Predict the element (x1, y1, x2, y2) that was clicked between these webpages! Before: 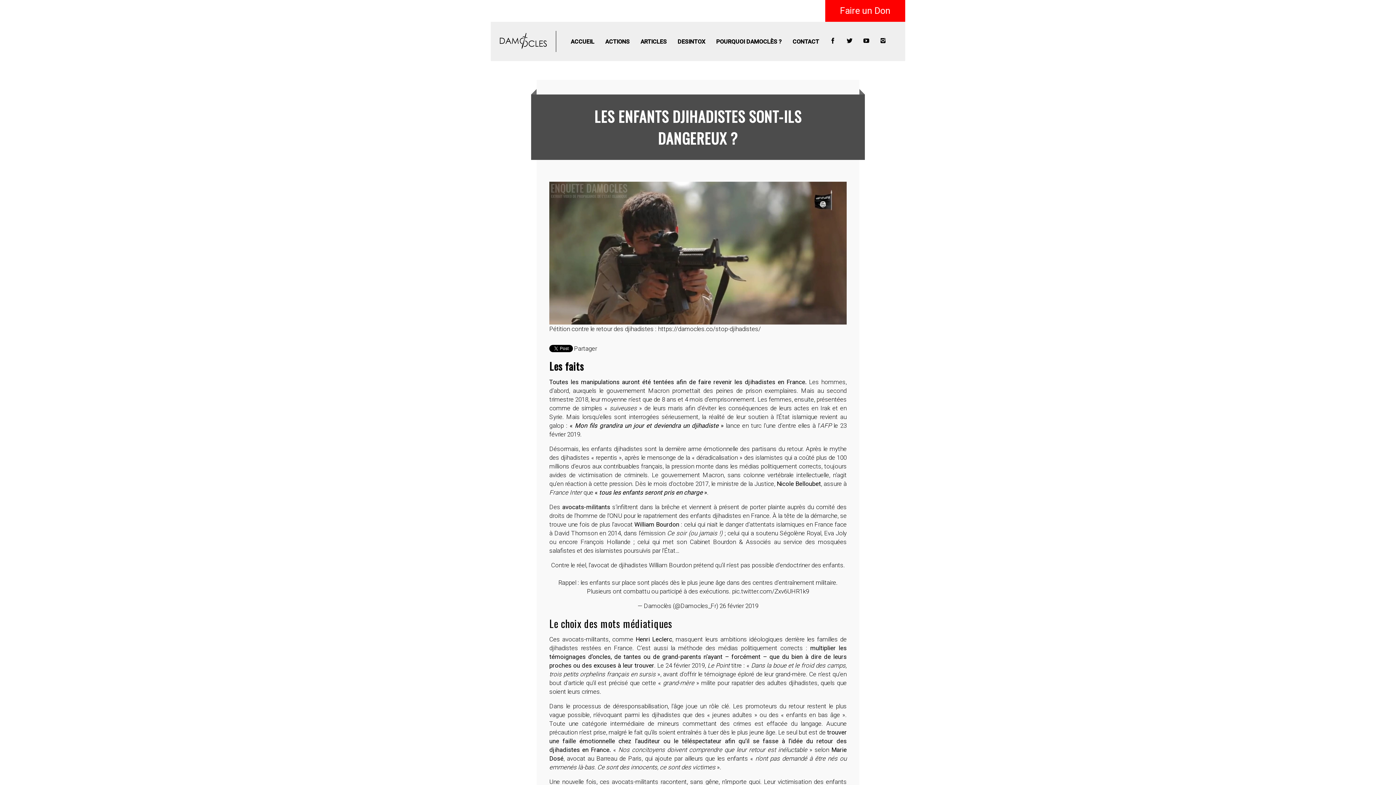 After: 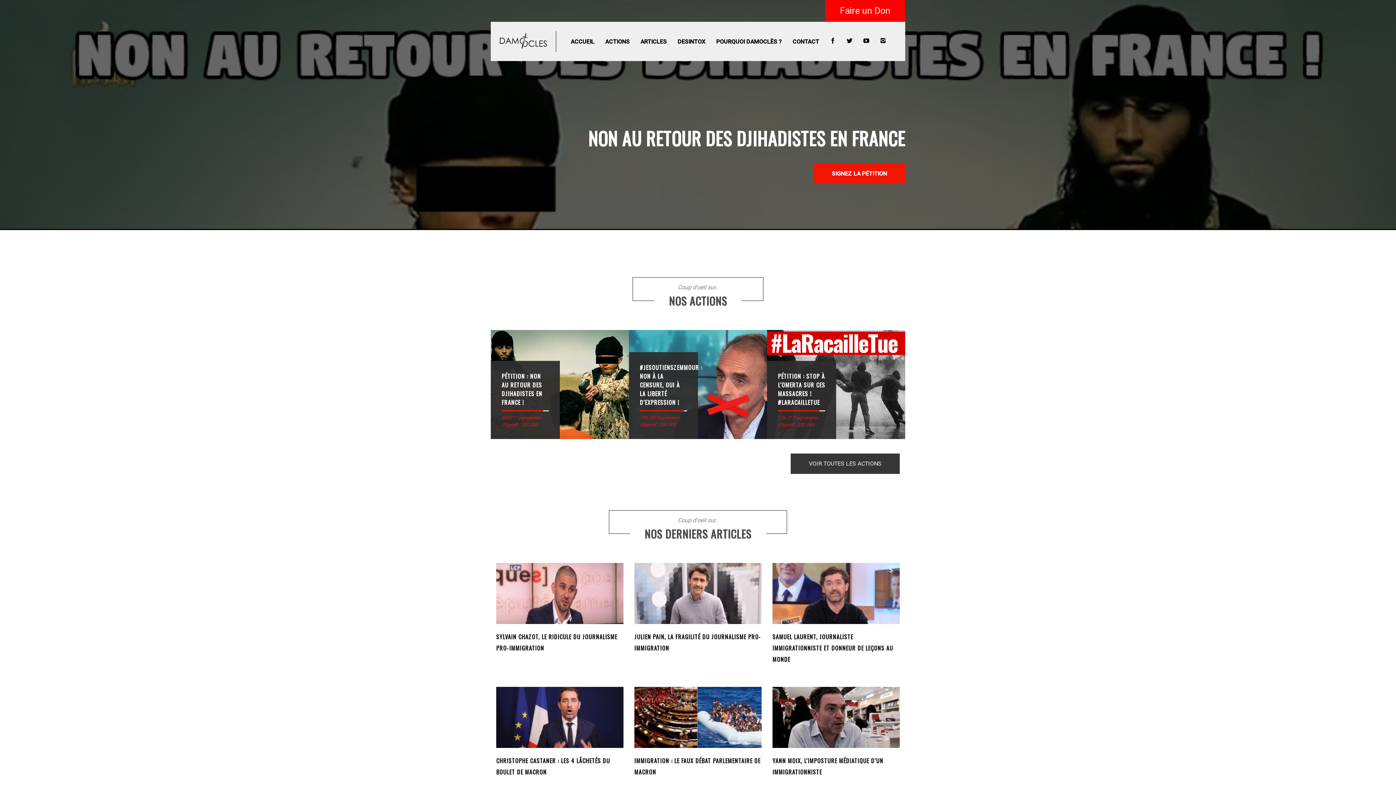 Action: bbox: (500, 33, 546, 49)